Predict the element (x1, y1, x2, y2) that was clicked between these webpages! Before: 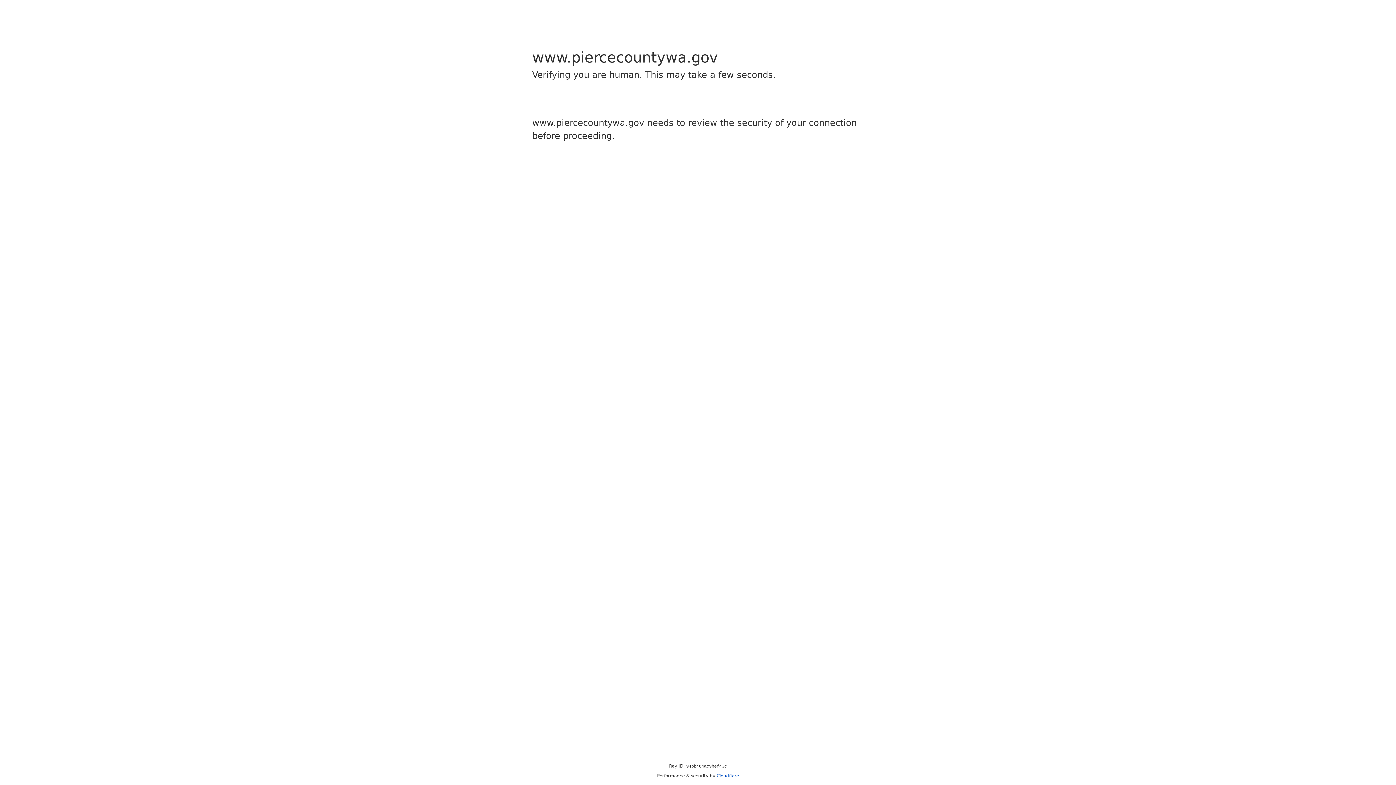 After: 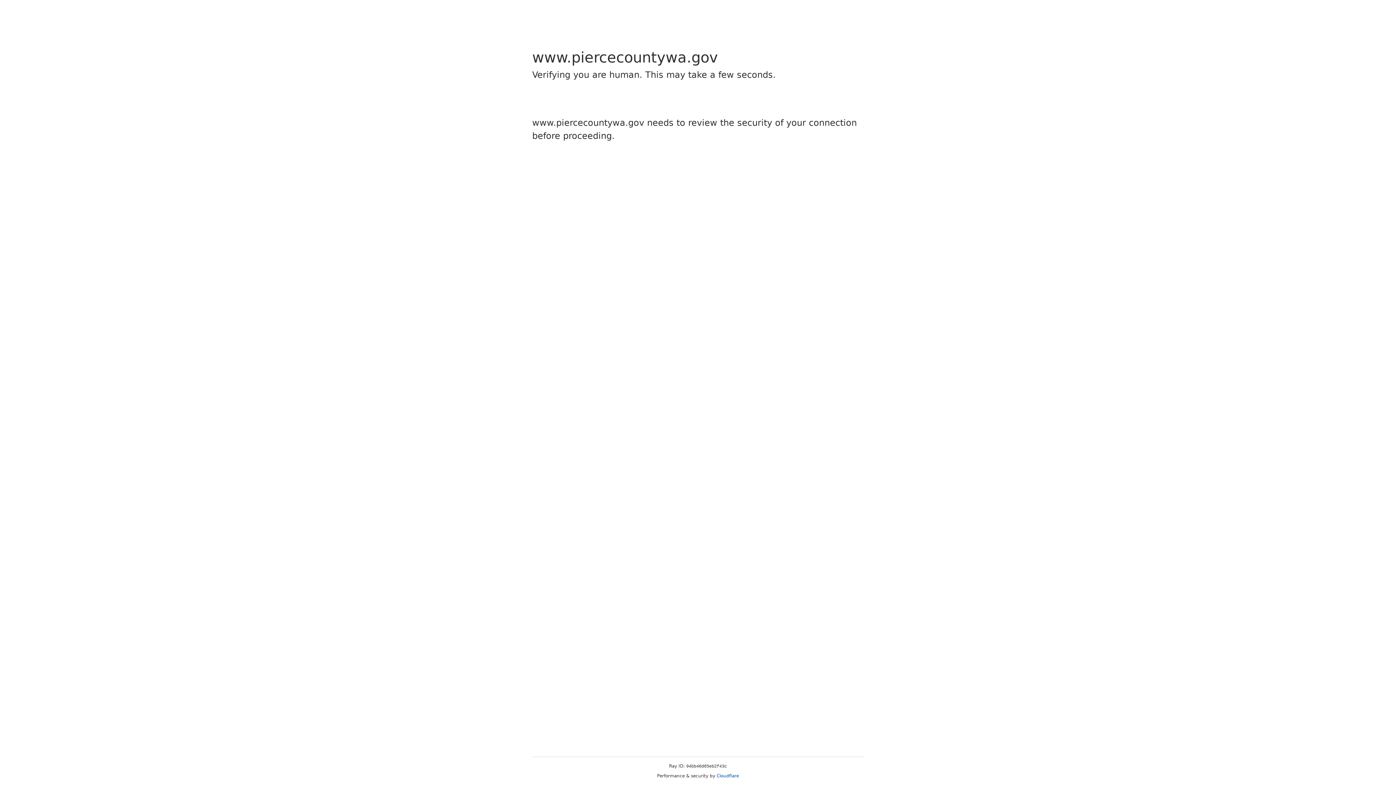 Action: label: Cloudflare bbox: (716, 773, 739, 778)